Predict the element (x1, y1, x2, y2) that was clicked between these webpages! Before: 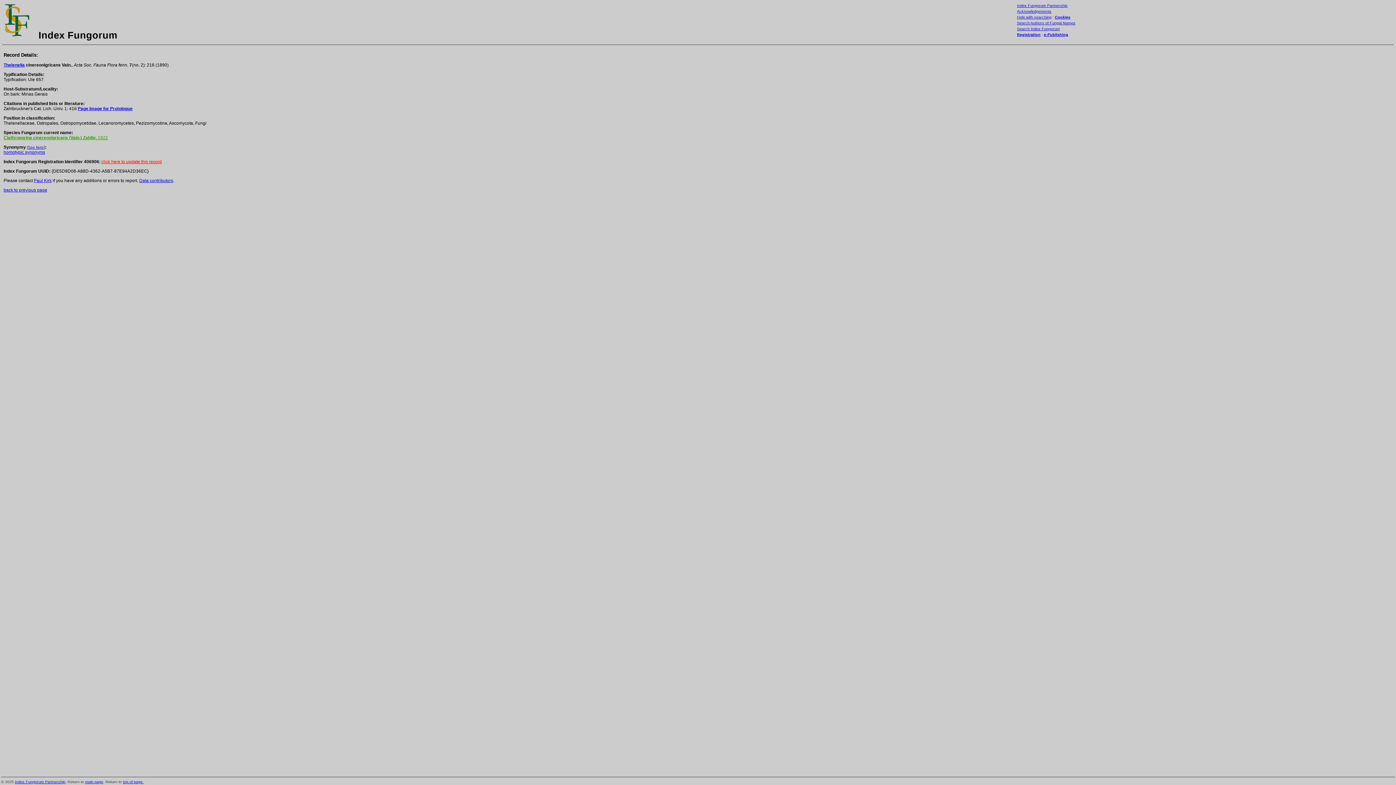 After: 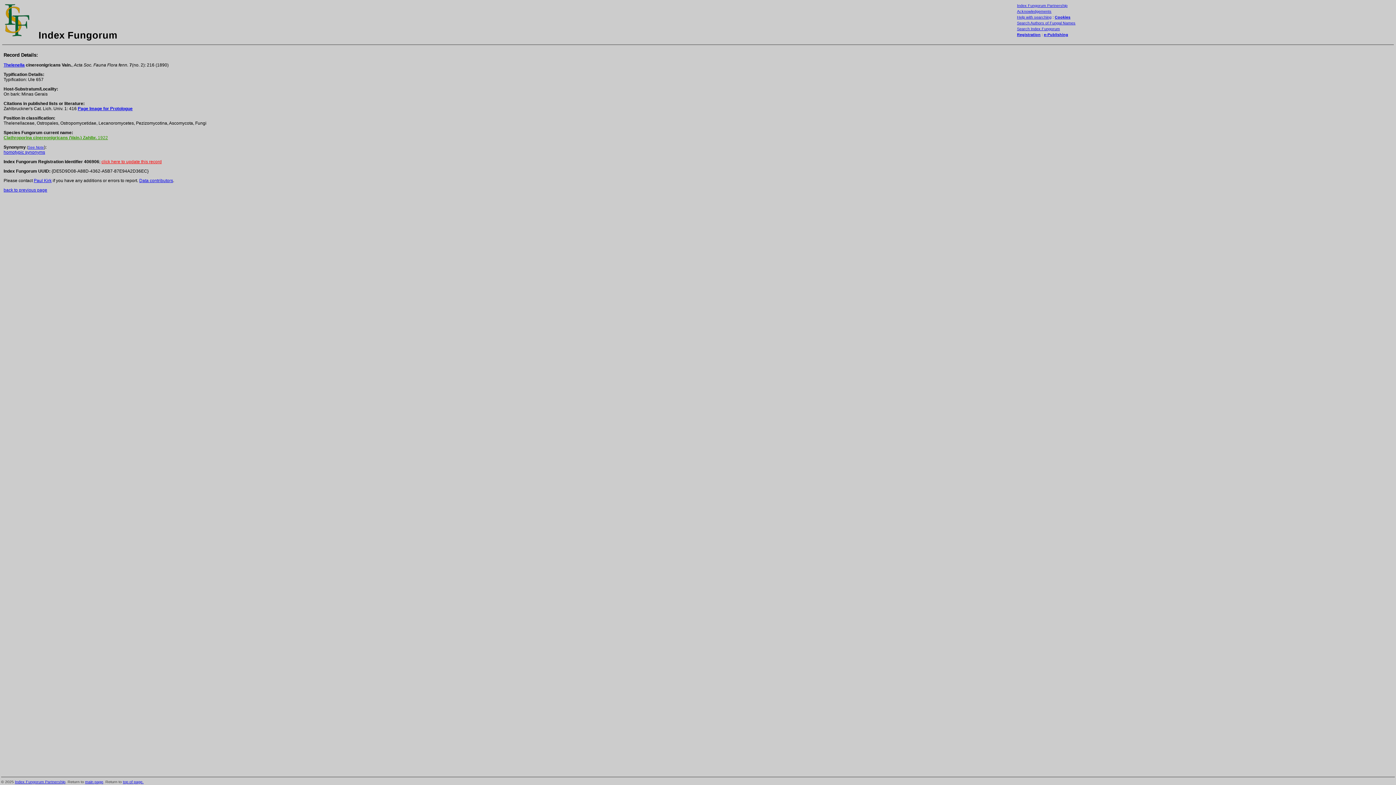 Action: bbox: (1017, 3, 1067, 7) label: Index Fungorum Partnership